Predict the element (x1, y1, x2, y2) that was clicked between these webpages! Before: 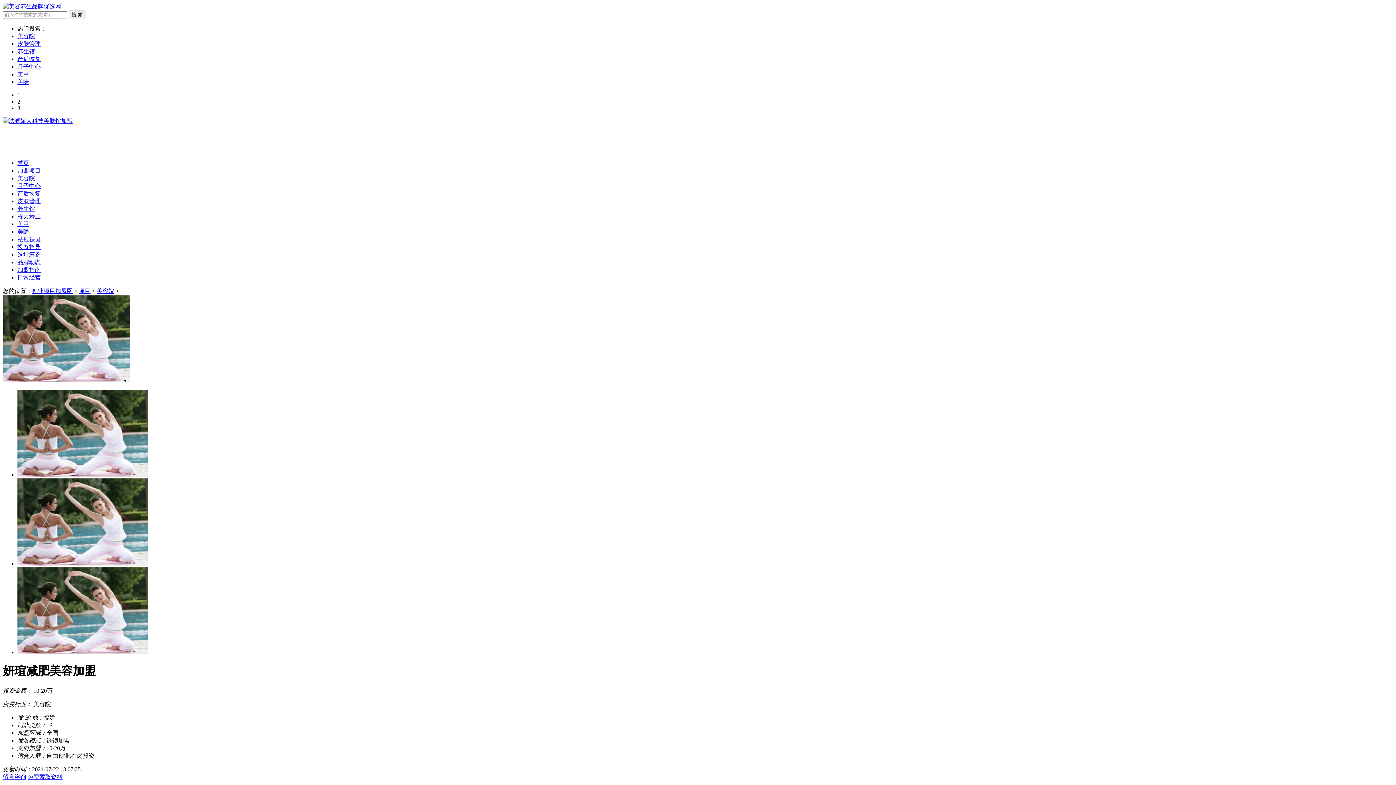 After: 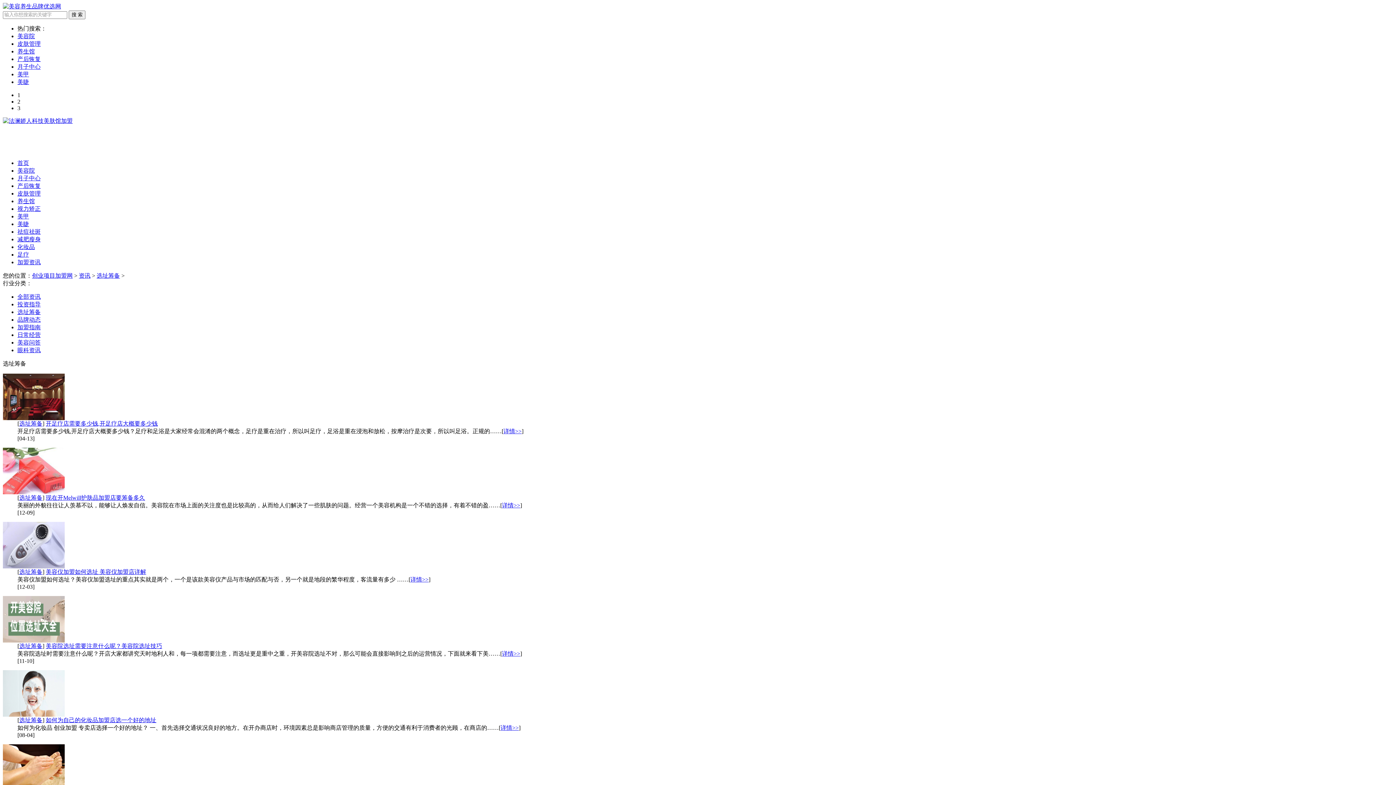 Action: bbox: (17, 251, 40, 257) label: 选址筹备